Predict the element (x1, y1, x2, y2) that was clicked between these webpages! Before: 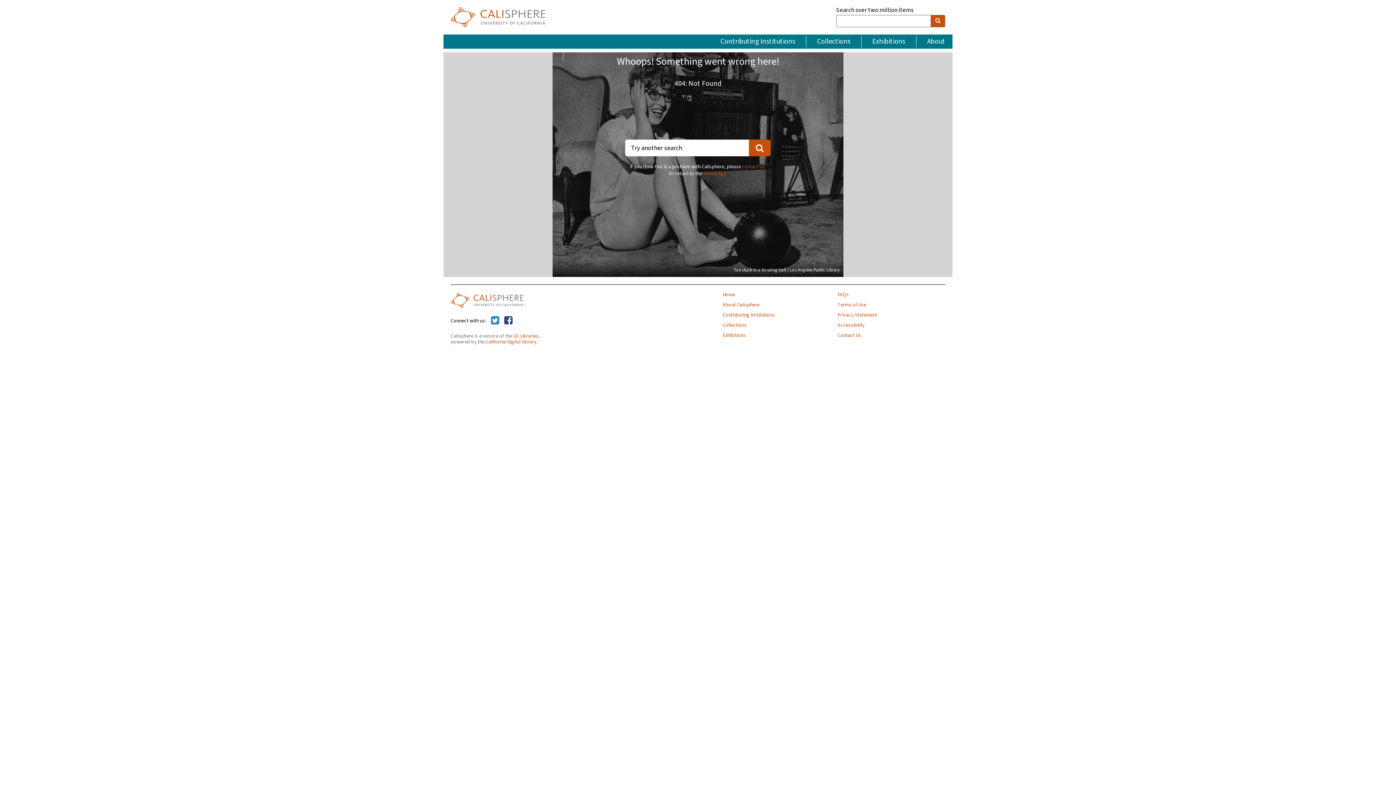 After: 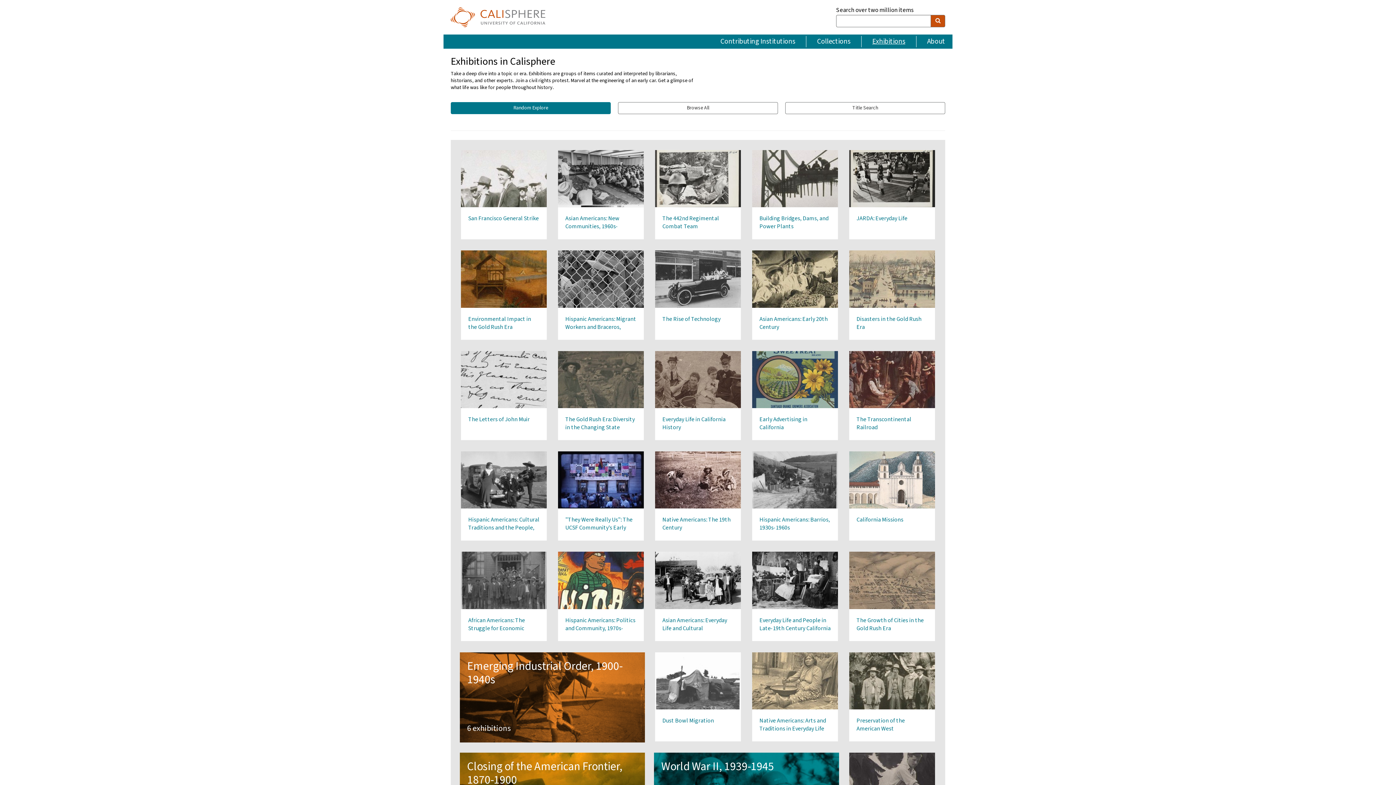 Action: label: Exhibitions bbox: (861, 36, 916, 47)